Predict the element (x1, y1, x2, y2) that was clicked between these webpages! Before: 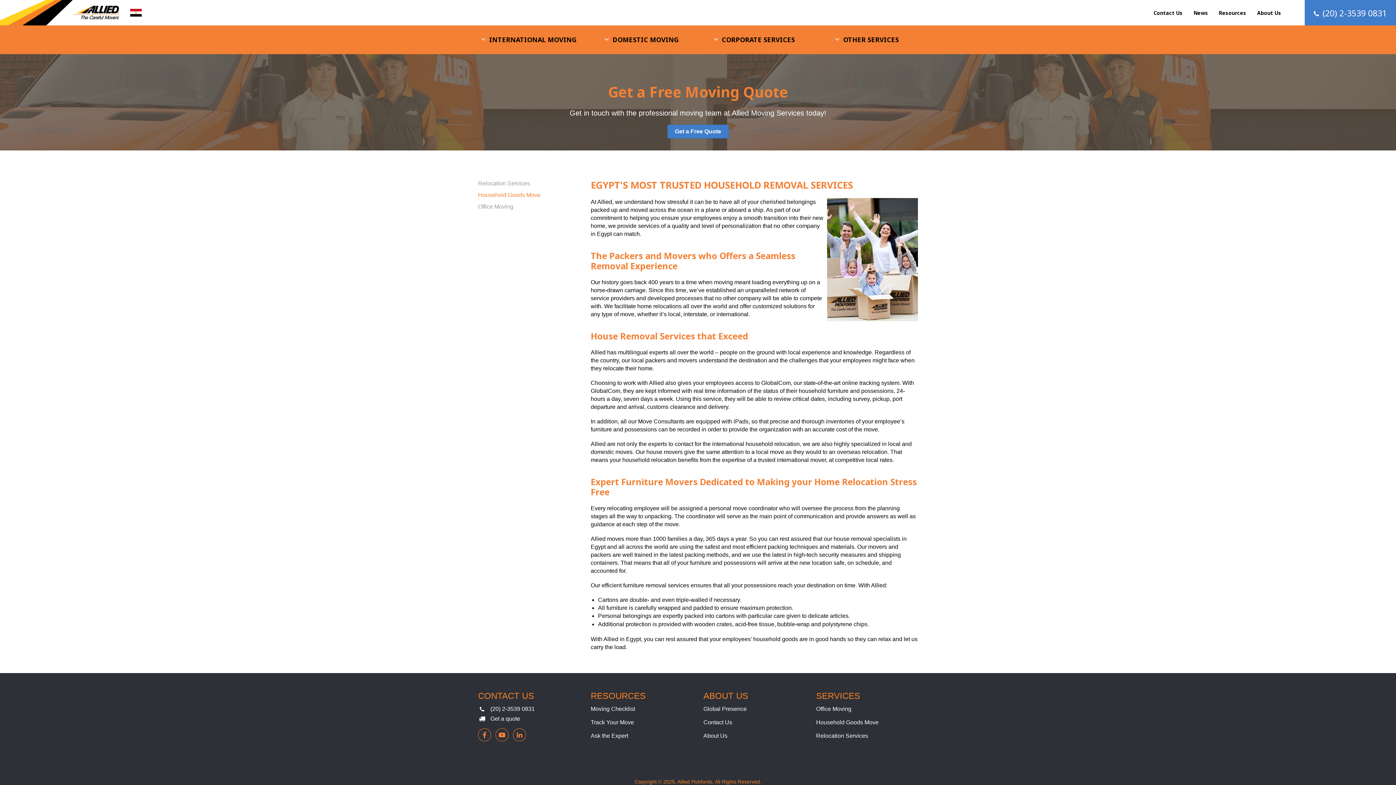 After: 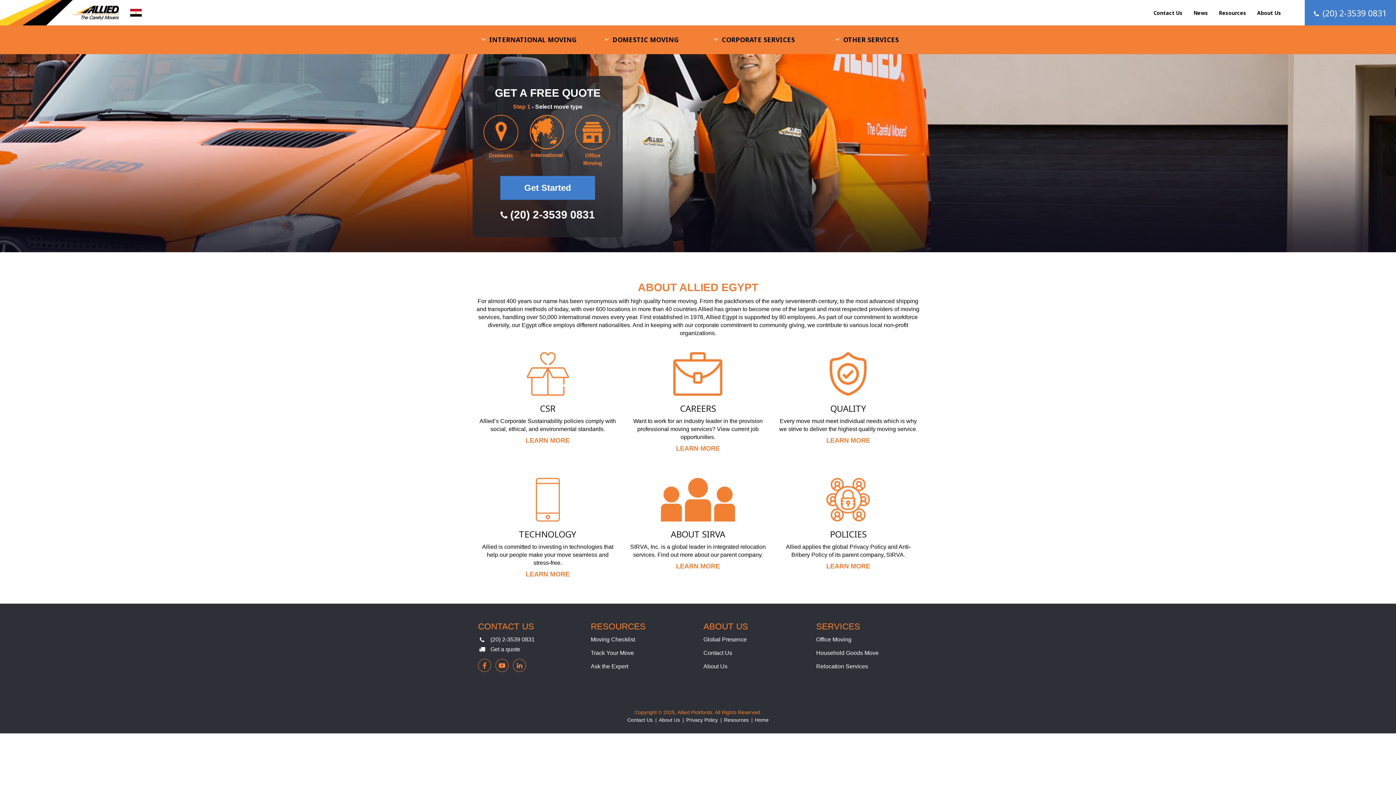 Action: bbox: (703, 733, 727, 739) label: About Us